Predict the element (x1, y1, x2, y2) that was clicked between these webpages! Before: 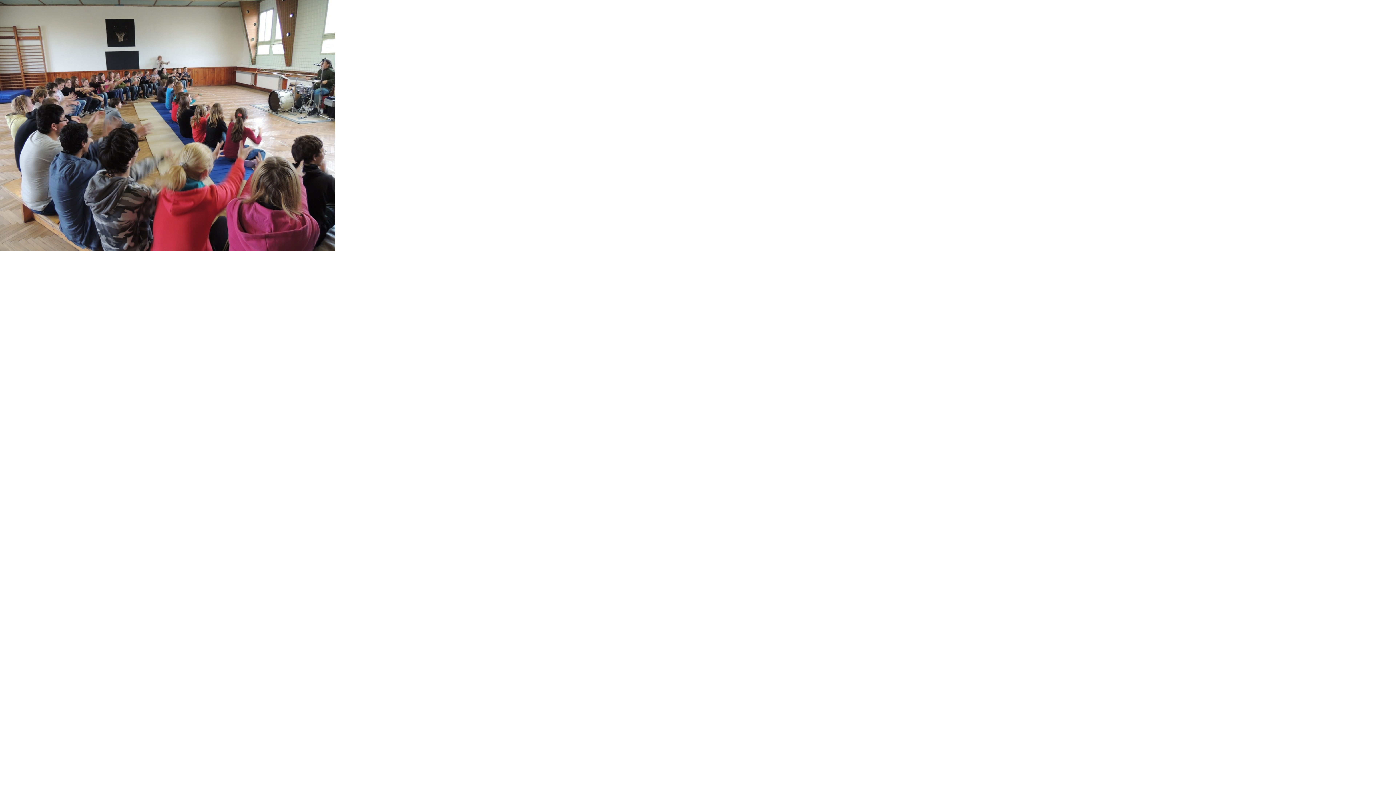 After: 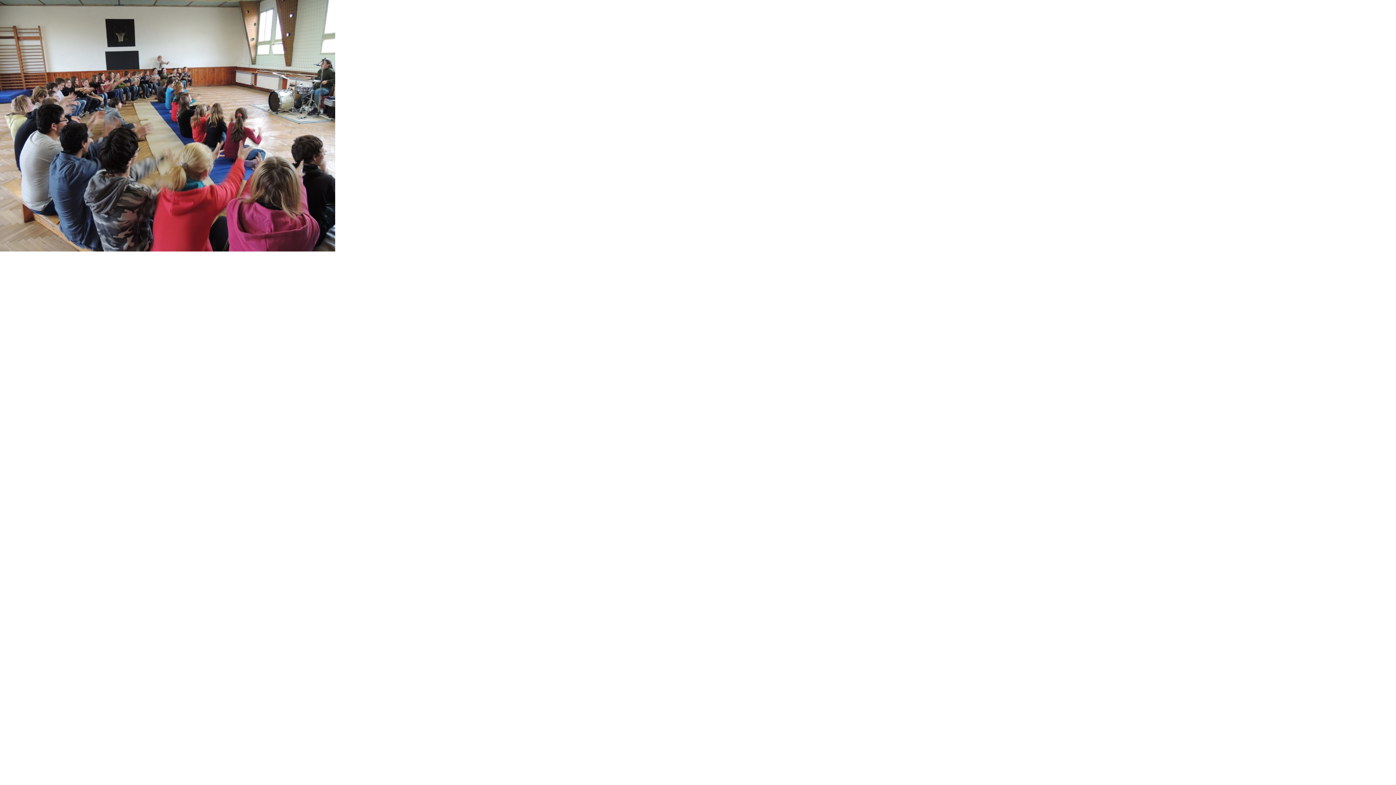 Action: bbox: (0, 0, 335, 251)